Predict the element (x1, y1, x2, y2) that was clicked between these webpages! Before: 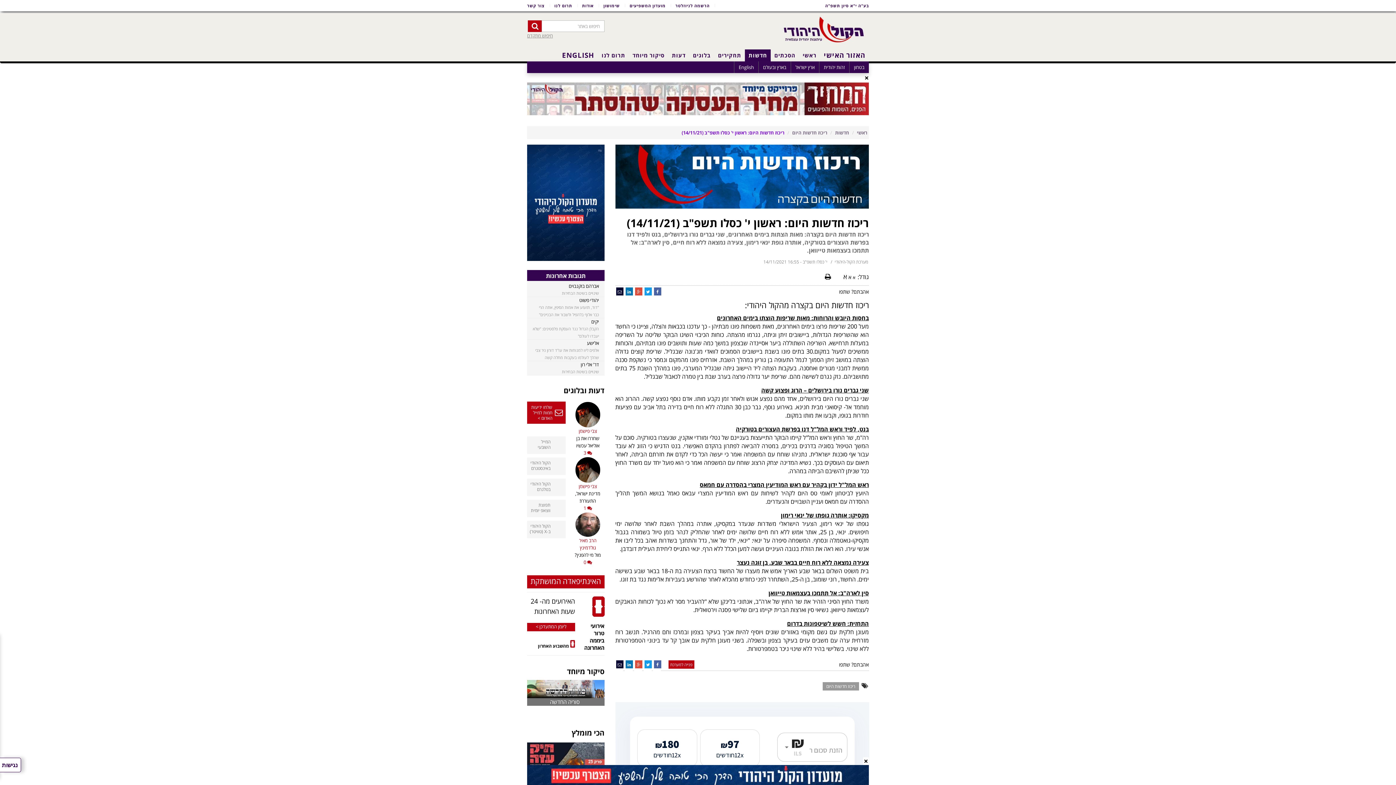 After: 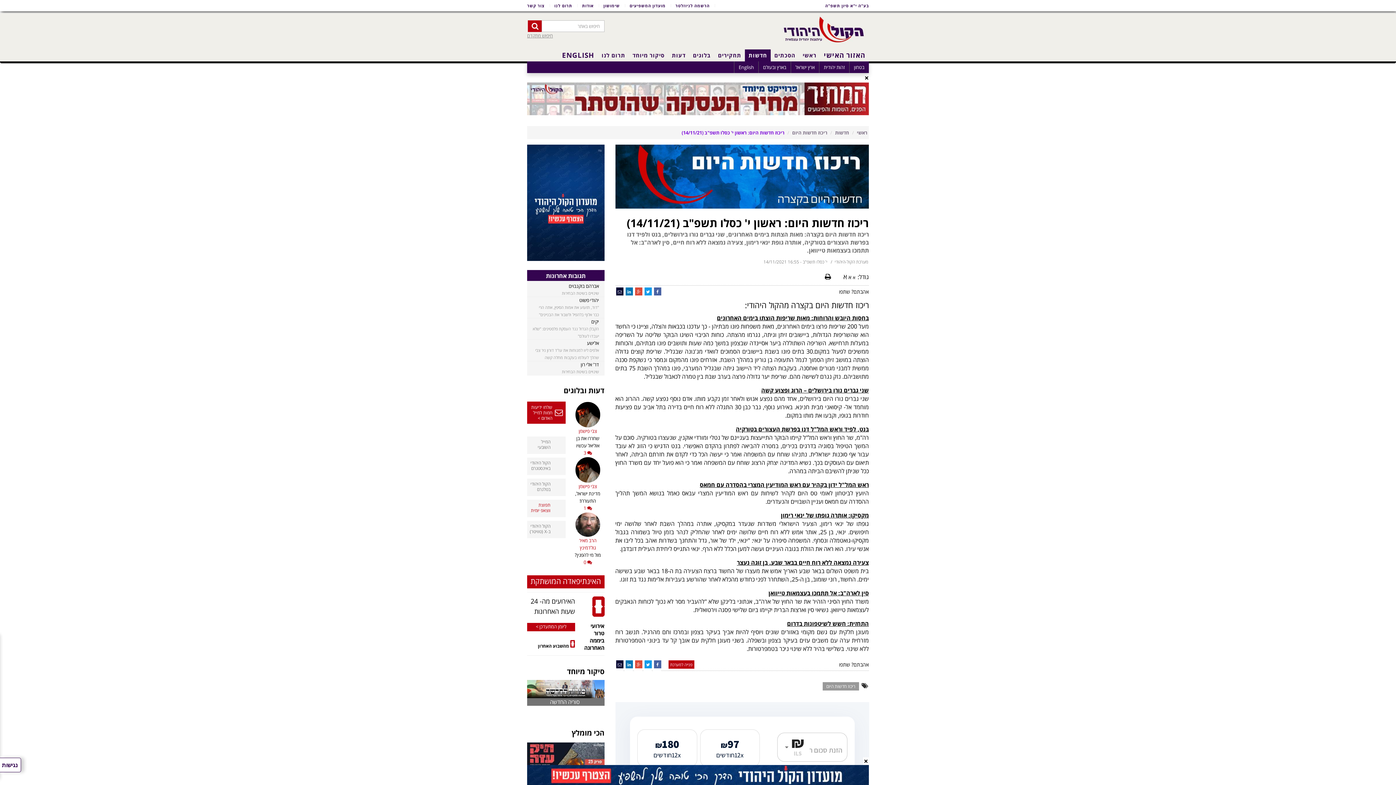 Action: bbox: (527, 499, 565, 517) label: תפוצת ווצאפ יומית